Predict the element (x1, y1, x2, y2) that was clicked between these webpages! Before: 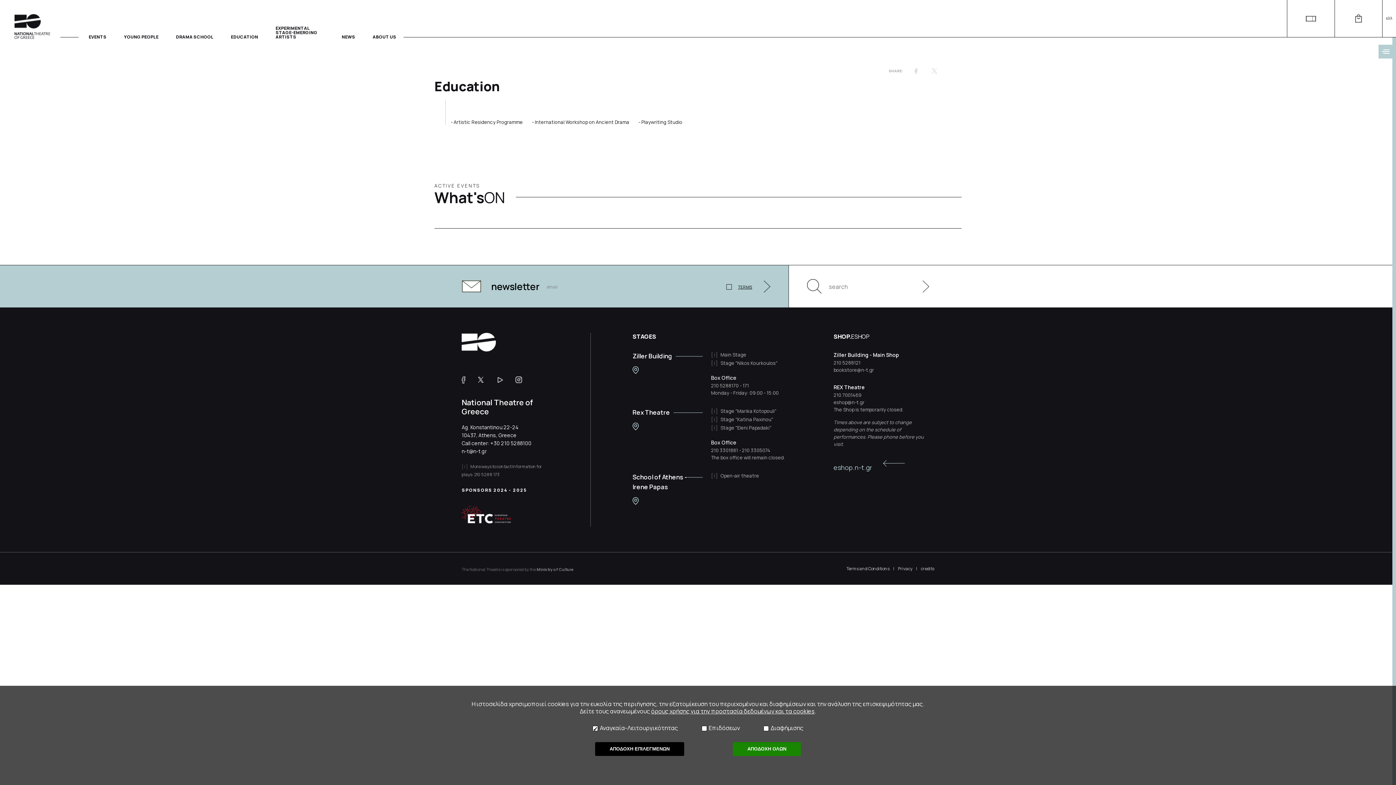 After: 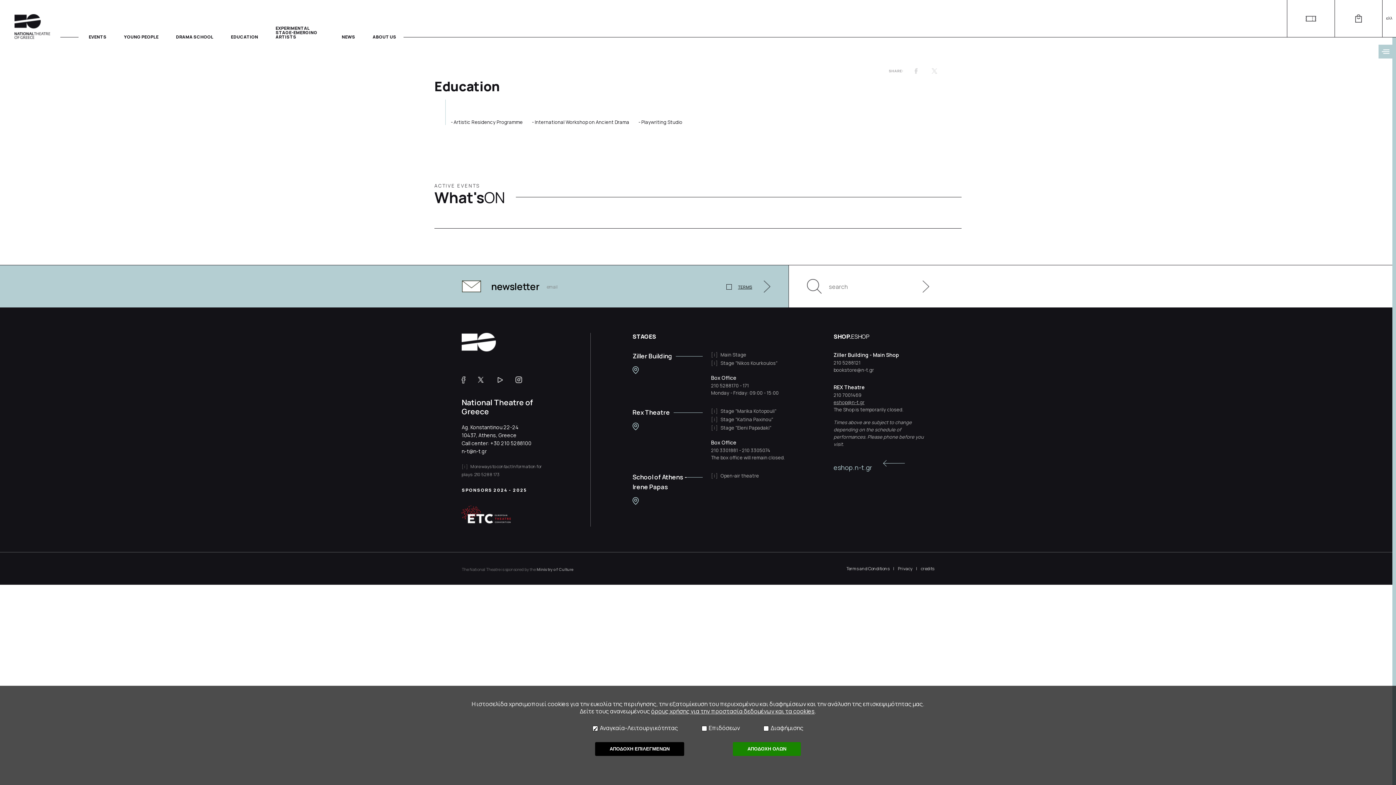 Action: label: eshop@n-t.gr bbox: (833, 399, 864, 405)